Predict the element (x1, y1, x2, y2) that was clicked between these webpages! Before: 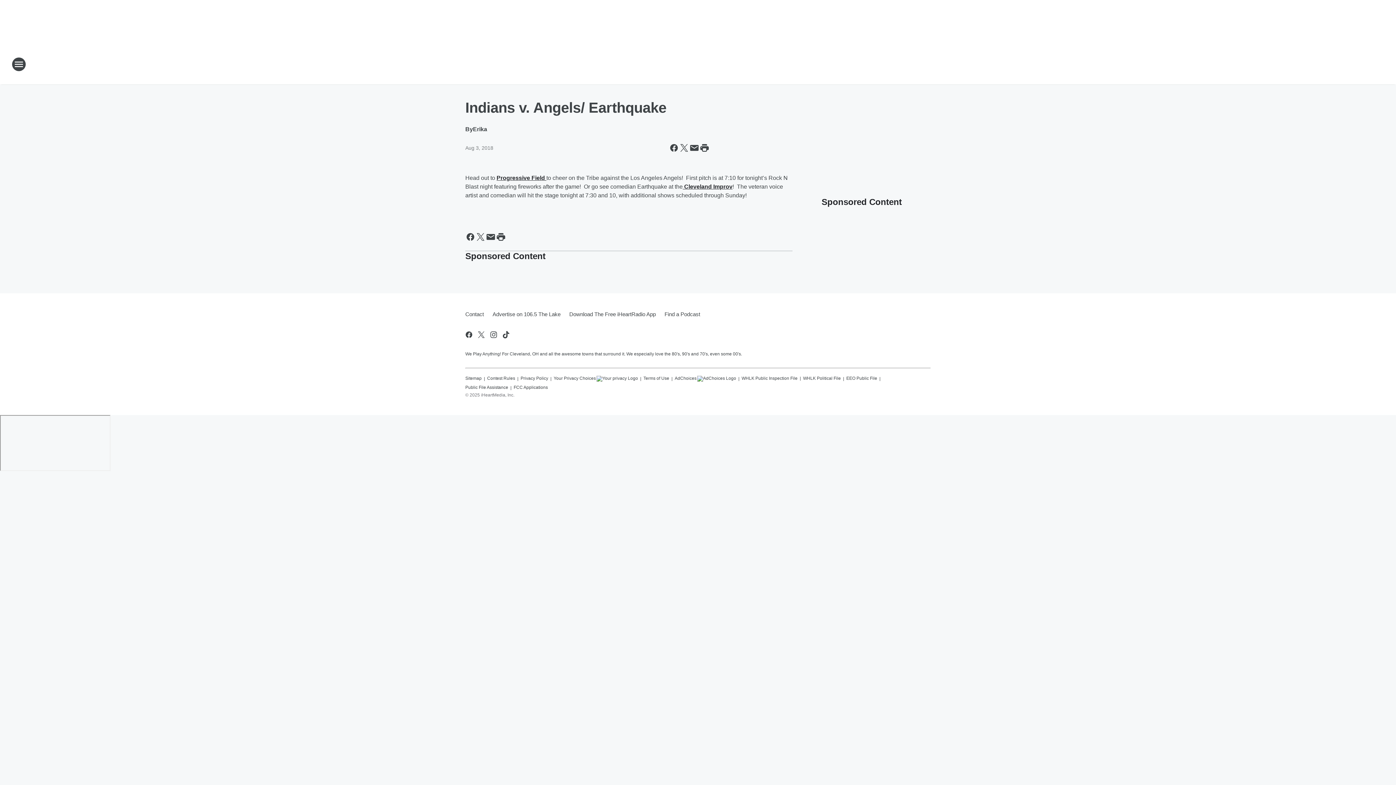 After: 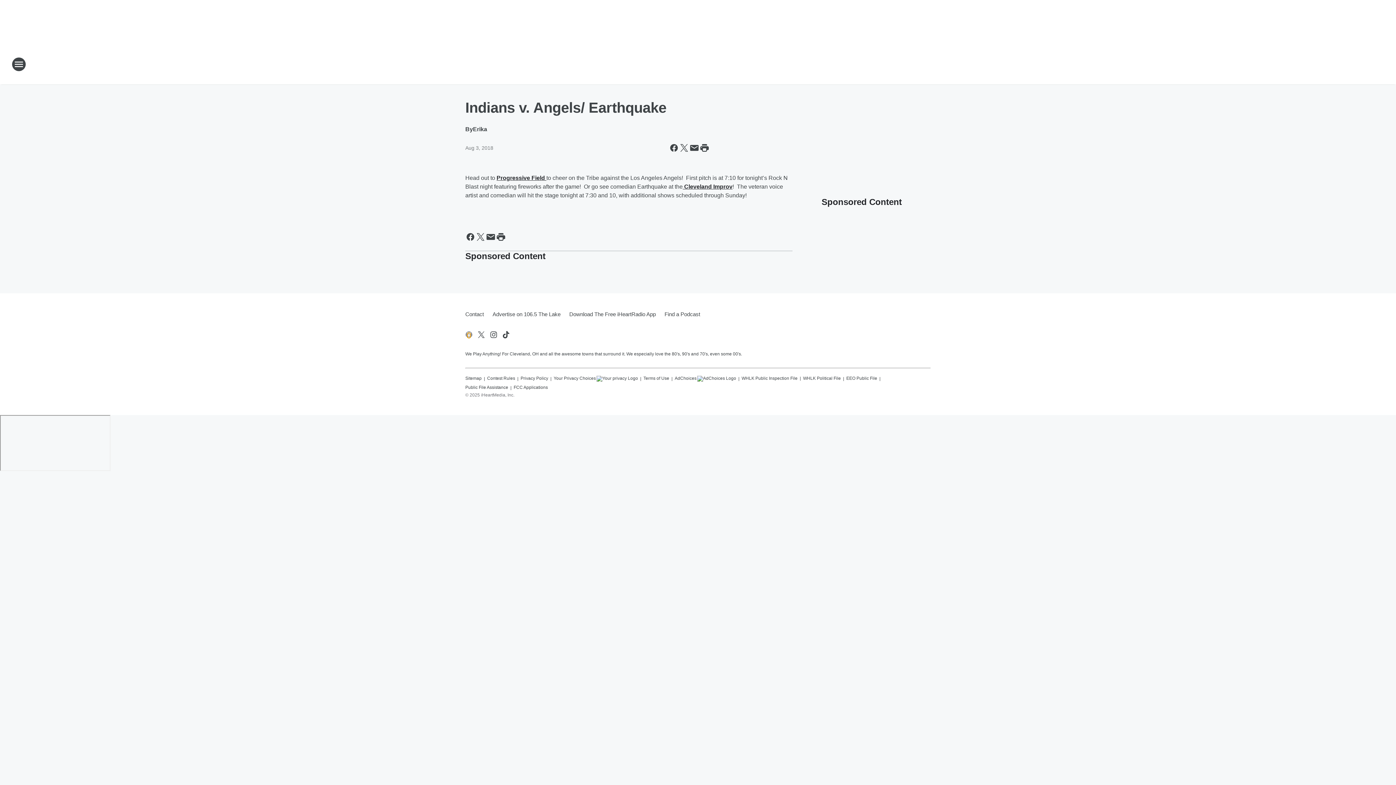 Action: label: Visit us on facebook bbox: (464, 330, 473, 339)